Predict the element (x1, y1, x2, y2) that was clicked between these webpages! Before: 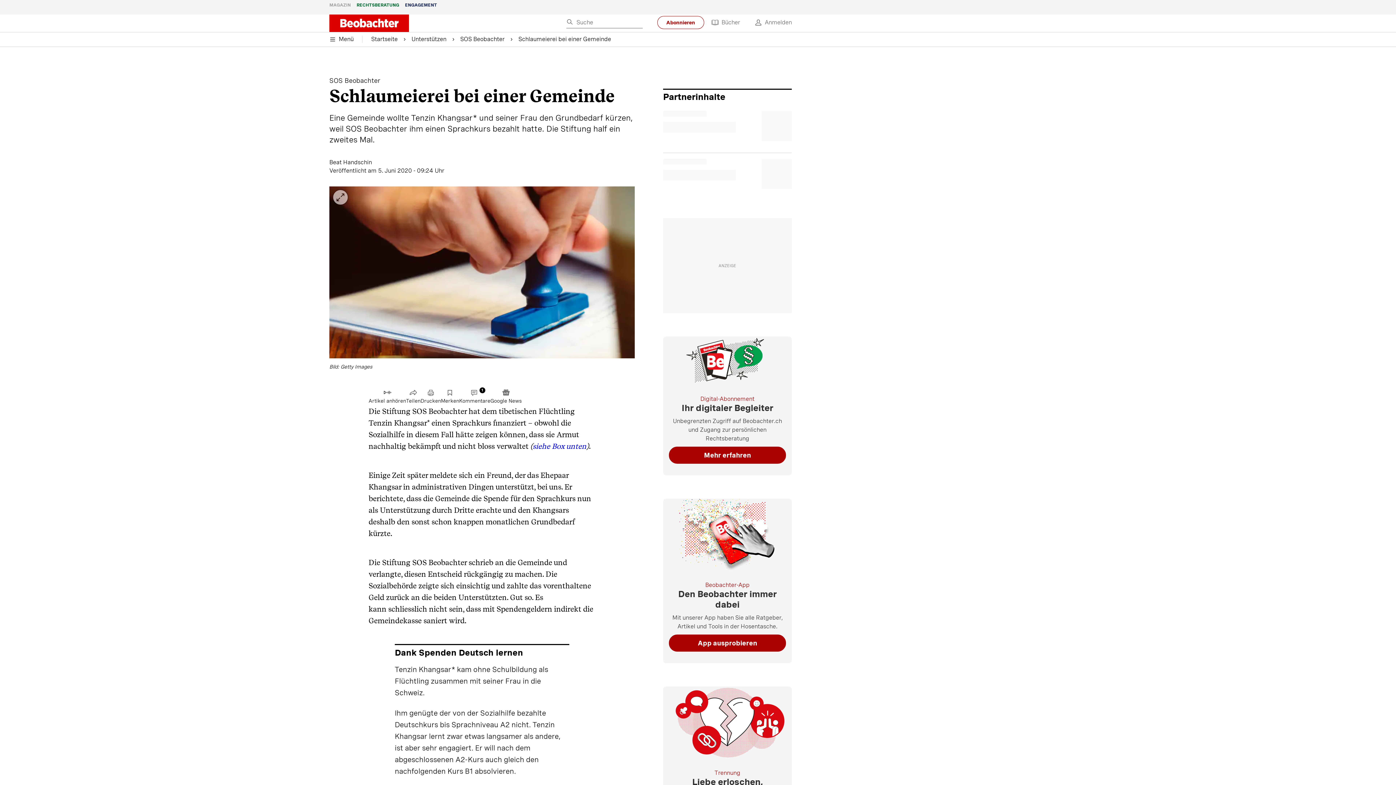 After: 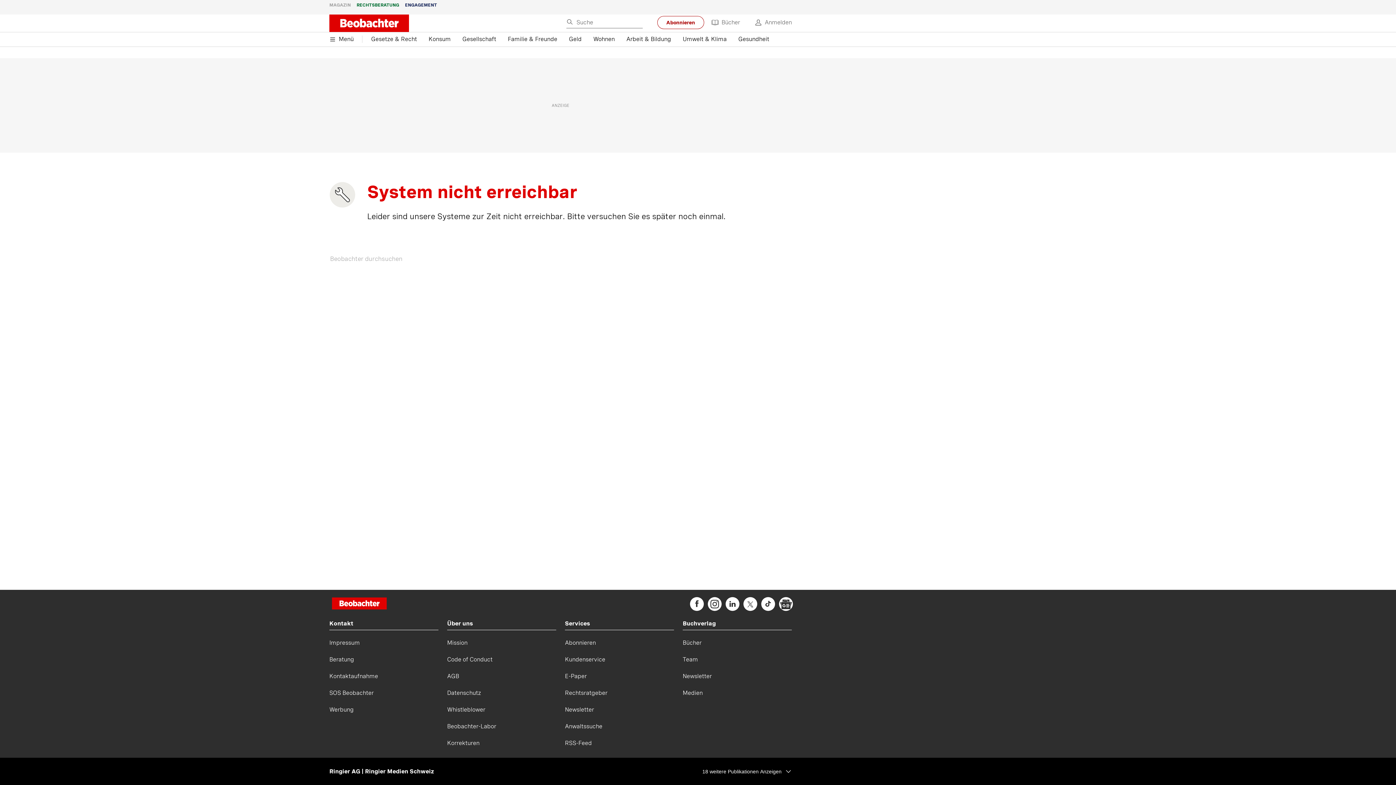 Action: bbox: (329, 0, 350, 10) label: MAGAZIN